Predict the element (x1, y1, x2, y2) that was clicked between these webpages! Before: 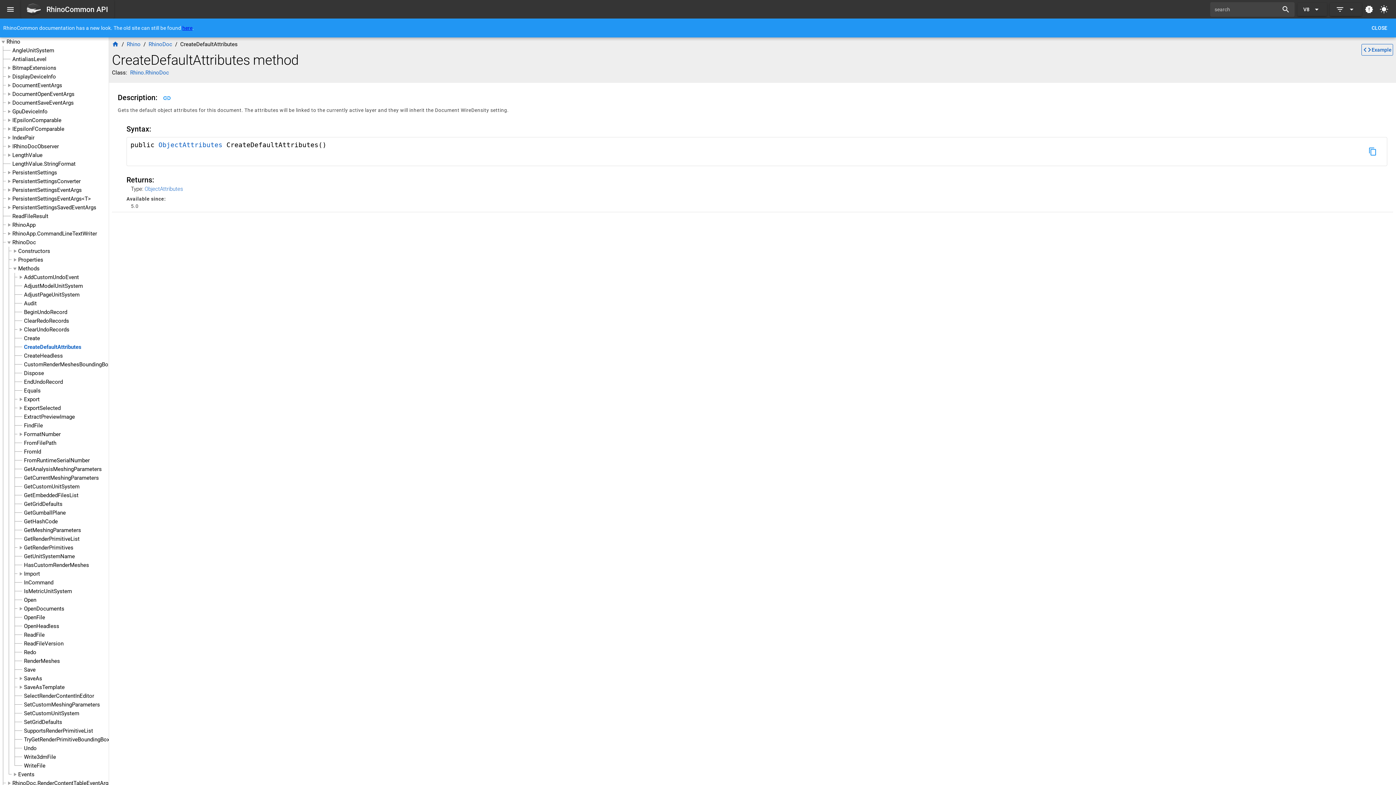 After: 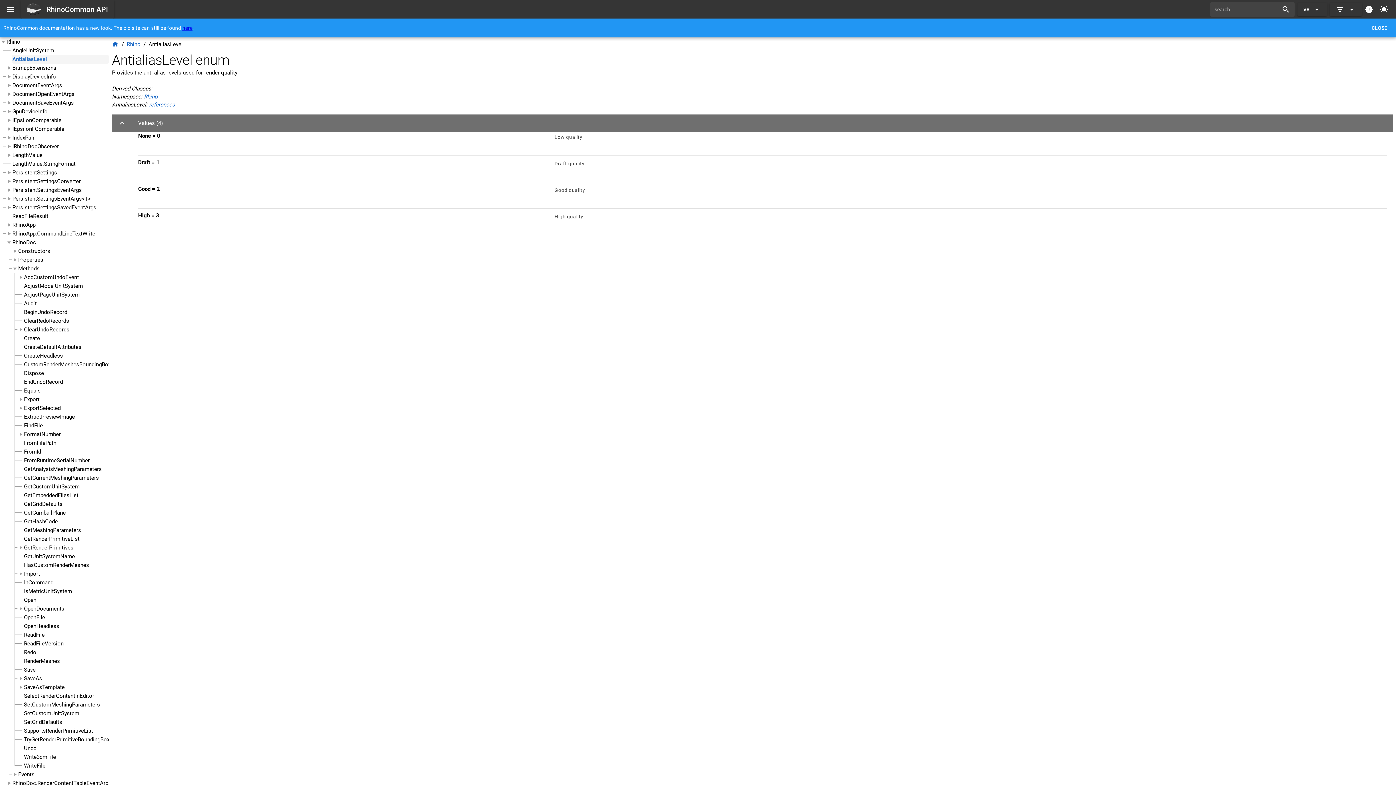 Action: label: AntialiasLevel bbox: (12, 55, 46, 63)